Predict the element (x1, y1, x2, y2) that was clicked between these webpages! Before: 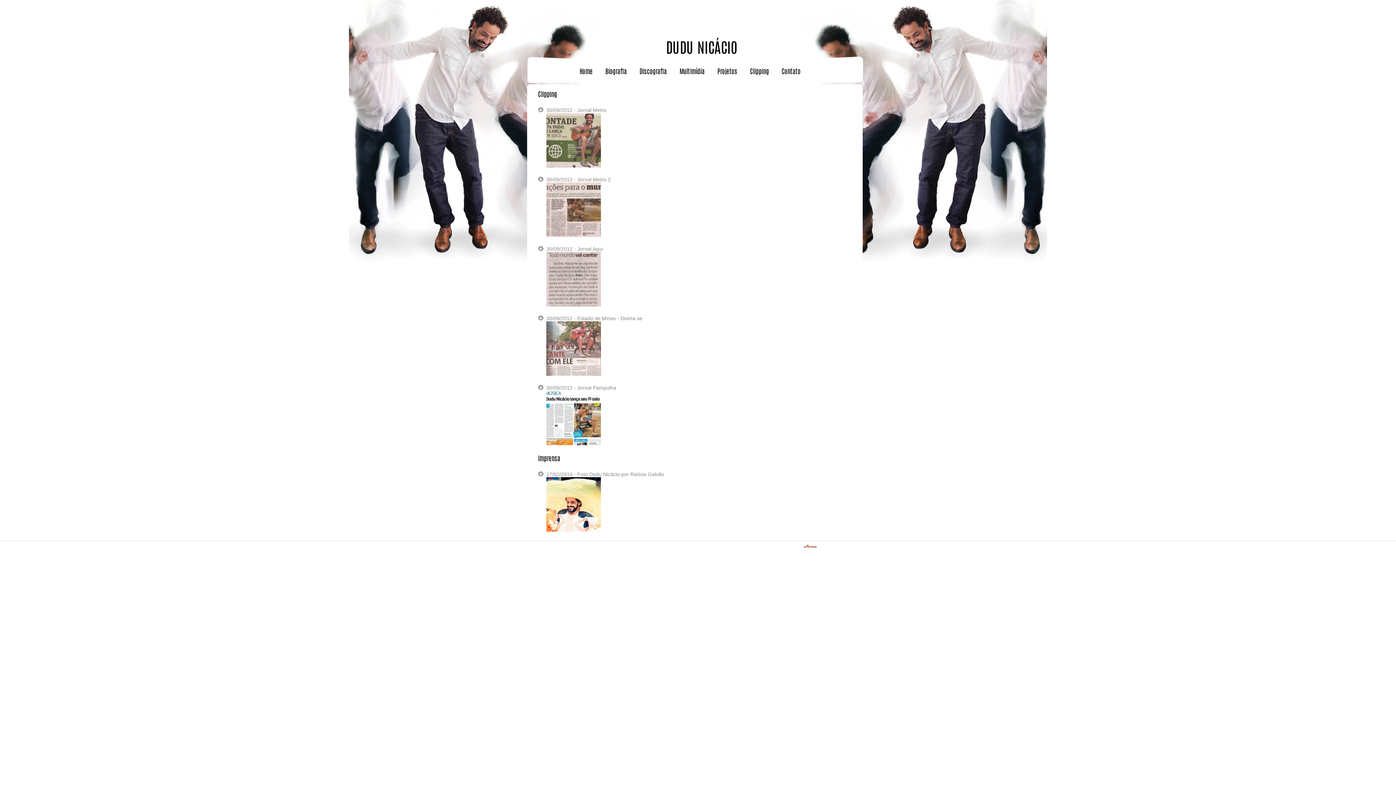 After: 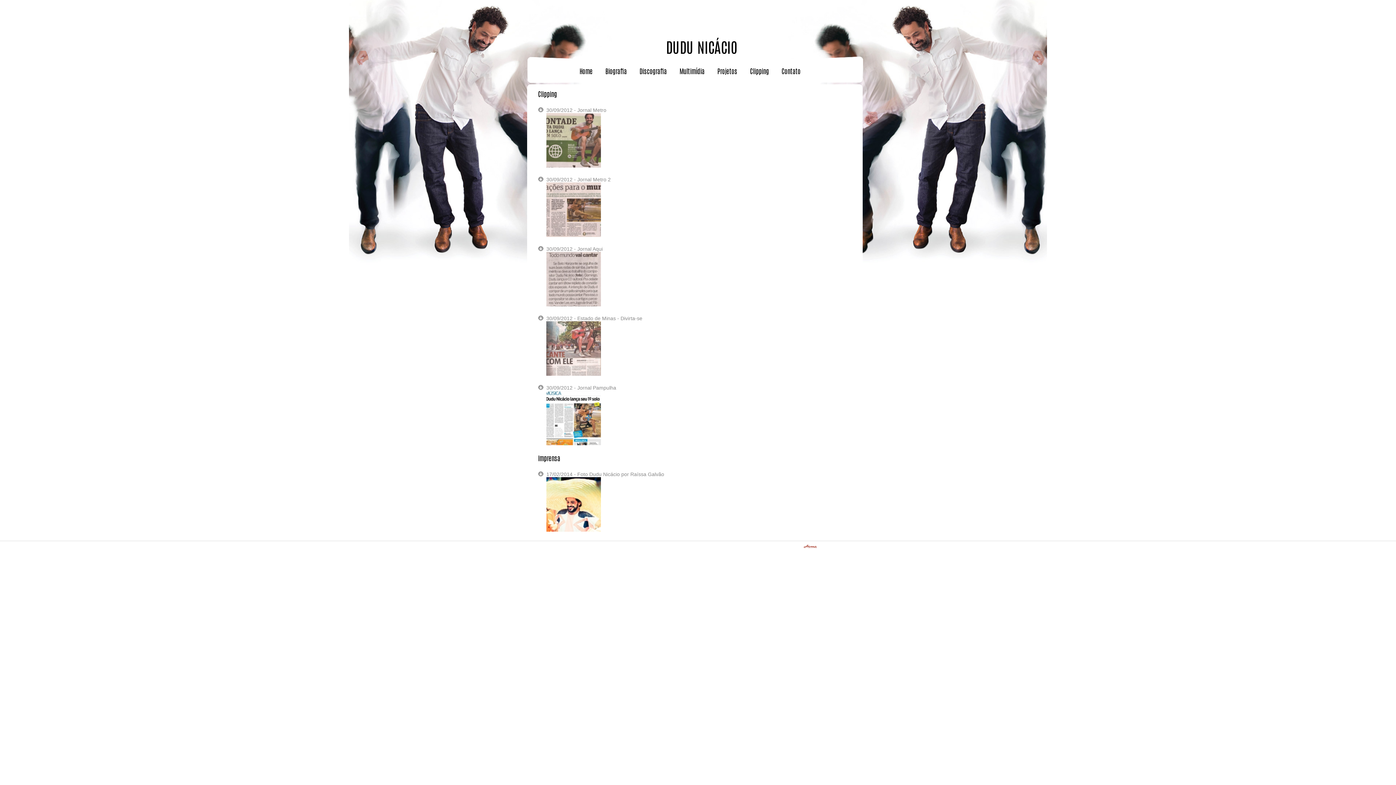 Action: bbox: (538, 246, 852, 308) label: 30/09/2012 - Jornal Aqui
